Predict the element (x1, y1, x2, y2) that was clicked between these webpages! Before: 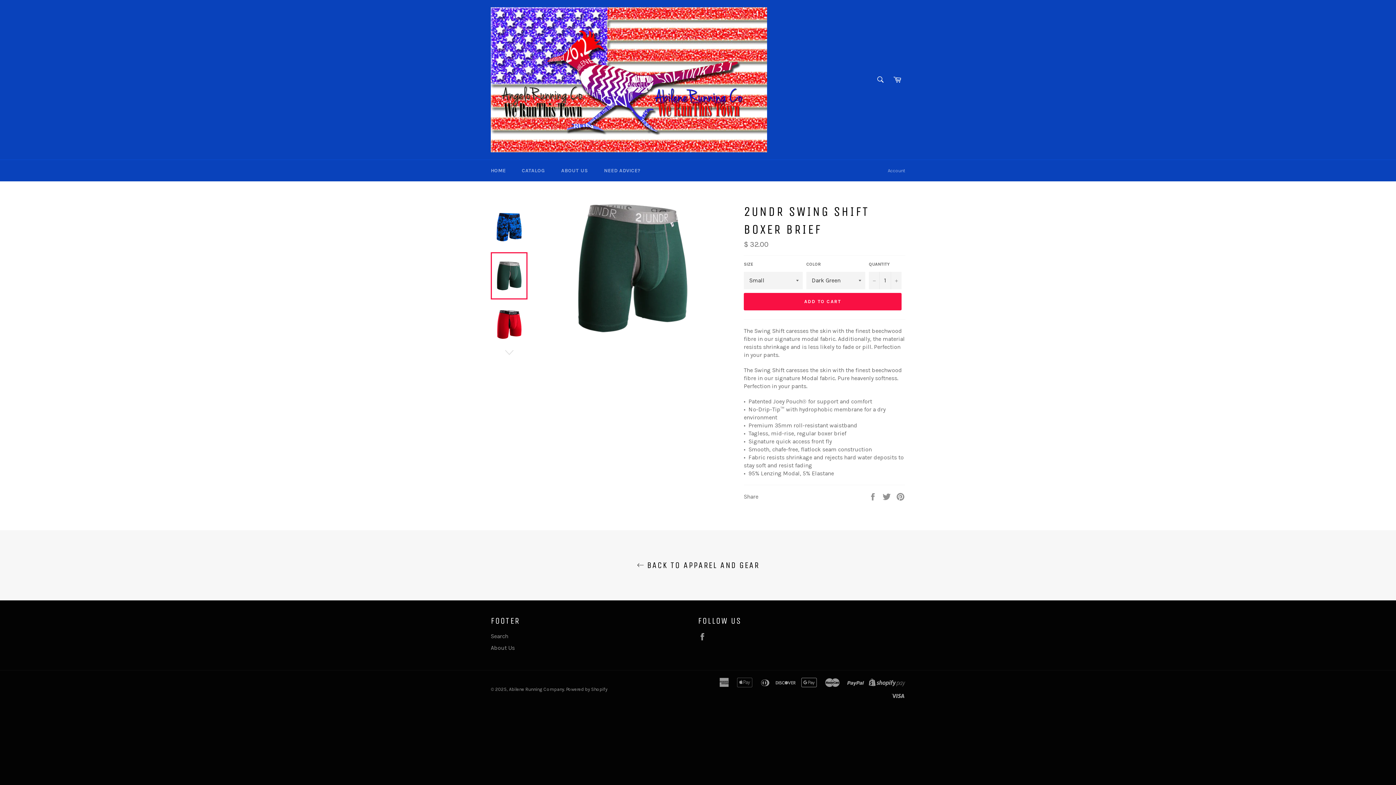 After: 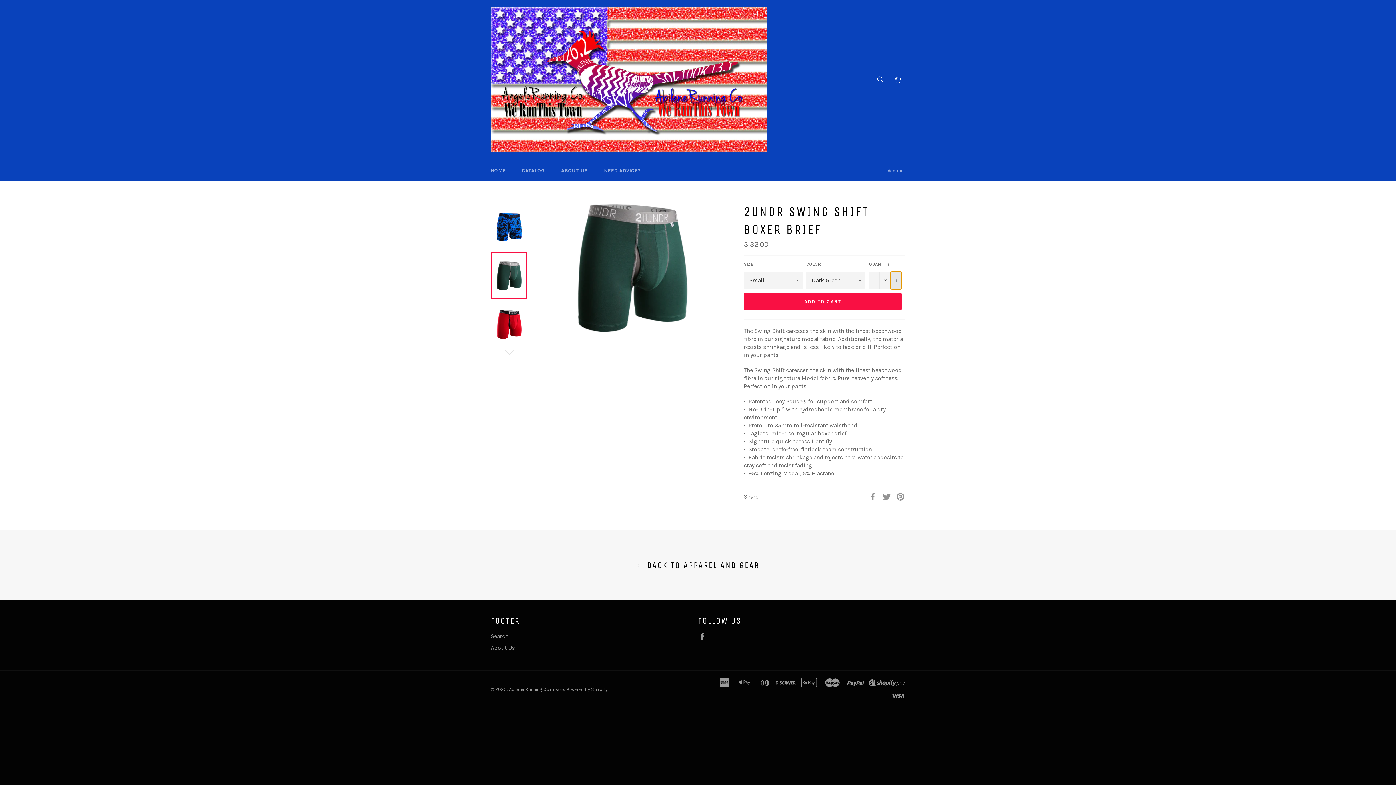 Action: label: Increase item quantity by one bbox: (890, 271, 901, 289)